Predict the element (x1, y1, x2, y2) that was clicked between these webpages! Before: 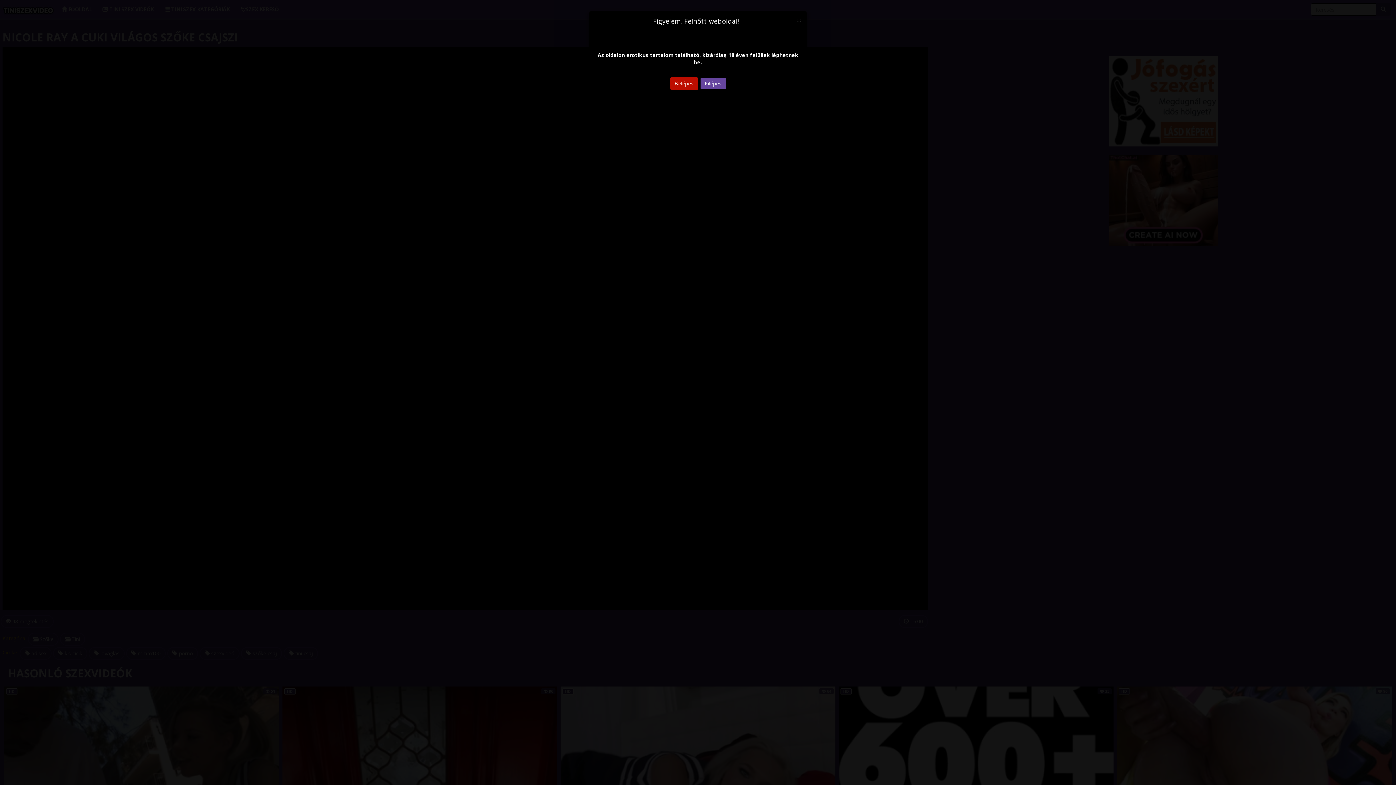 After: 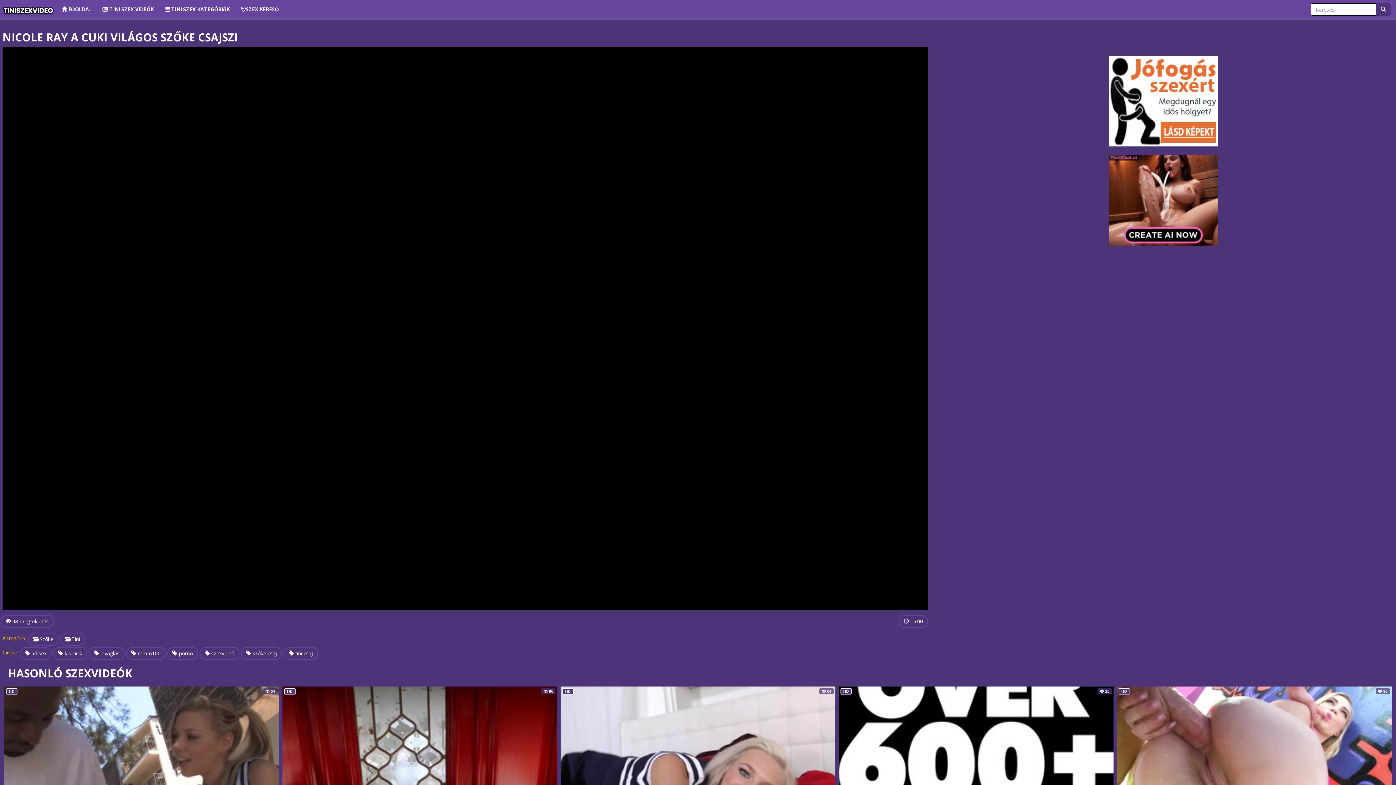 Action: bbox: (797, 16, 801, 23) label: Close